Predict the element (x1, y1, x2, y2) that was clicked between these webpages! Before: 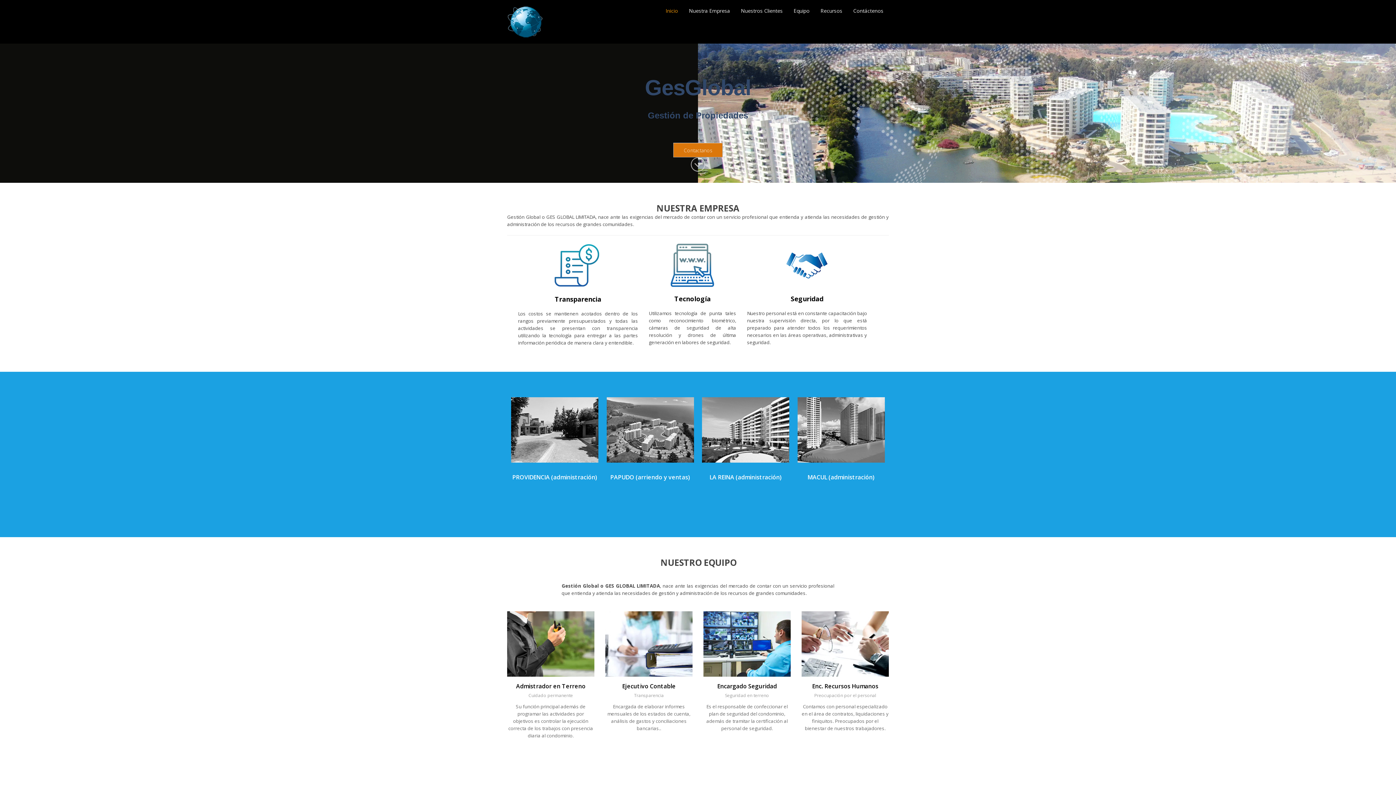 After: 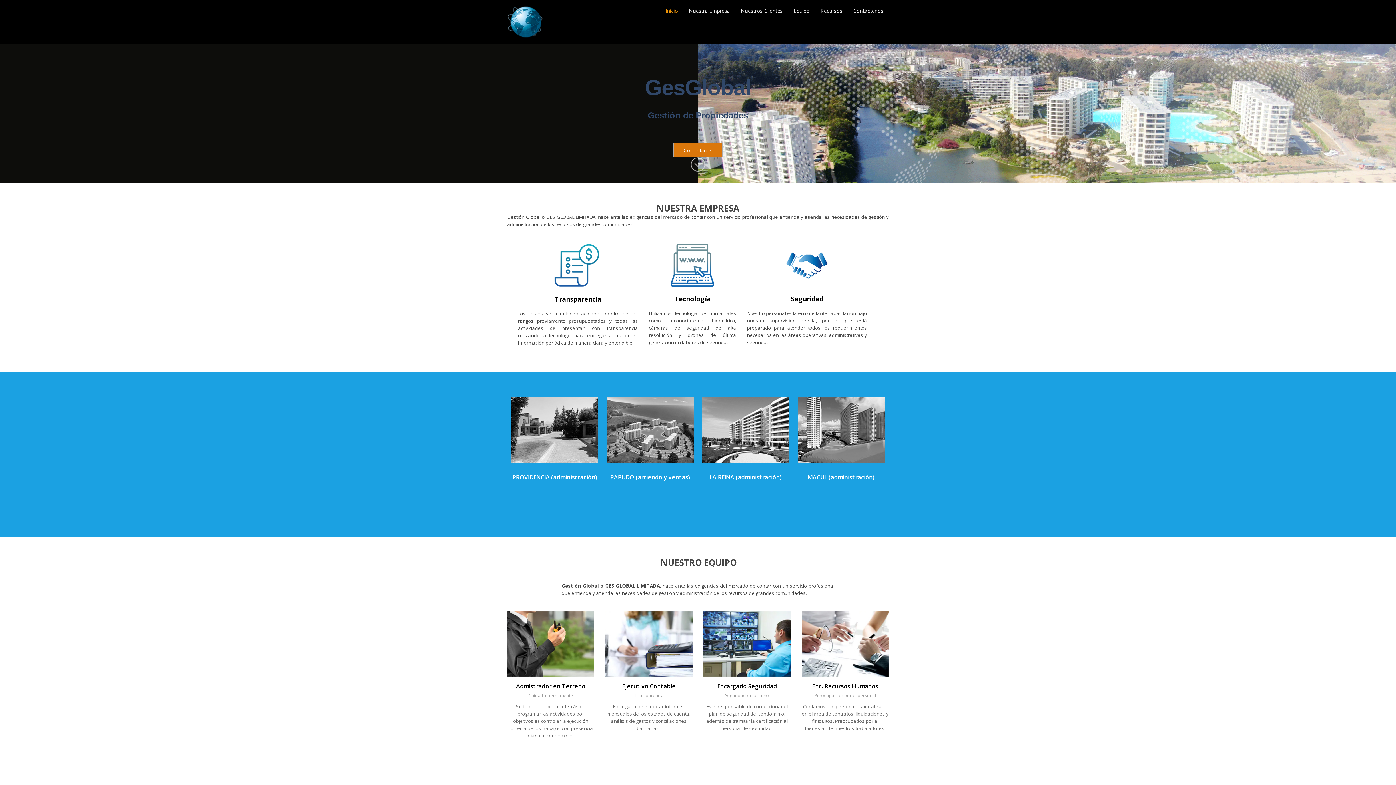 Action: bbox: (507, 17, 543, 24)